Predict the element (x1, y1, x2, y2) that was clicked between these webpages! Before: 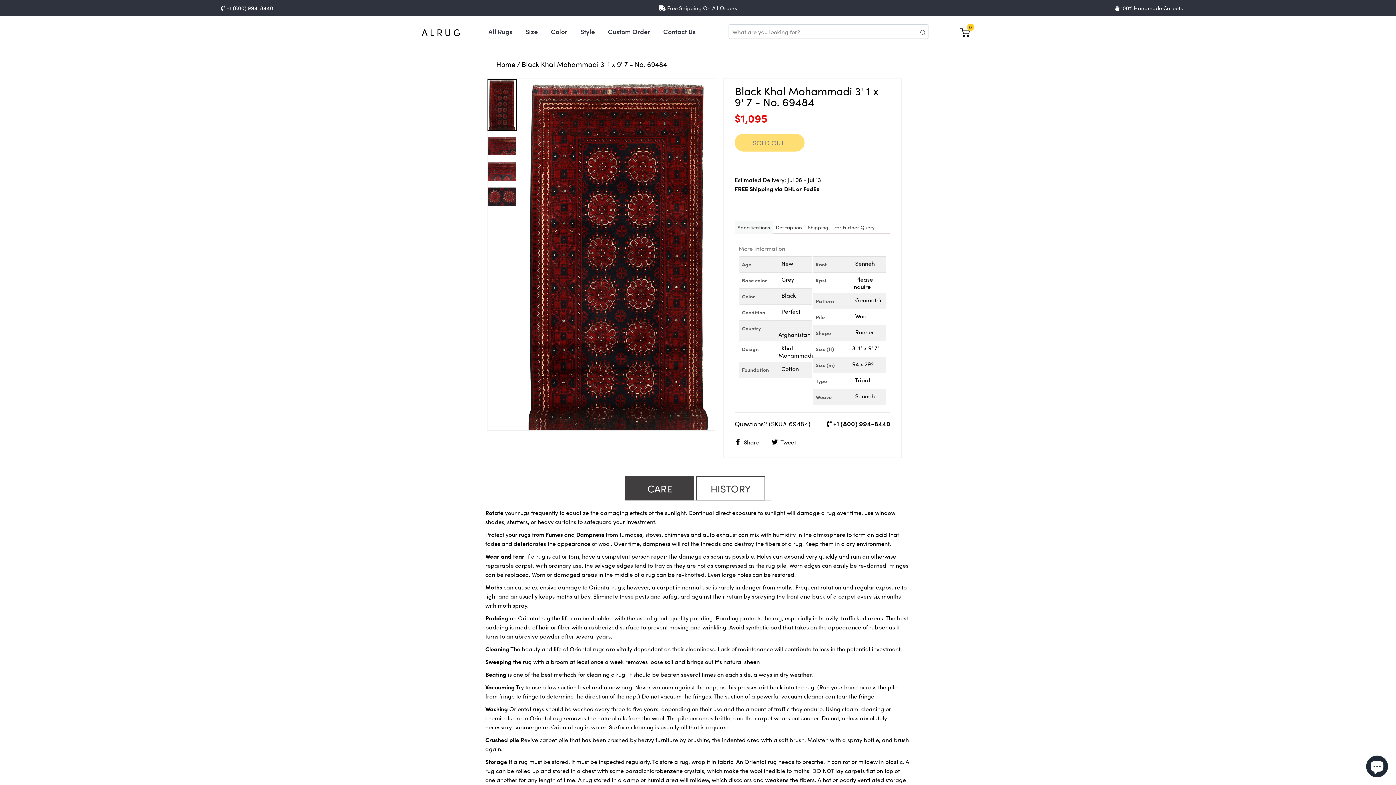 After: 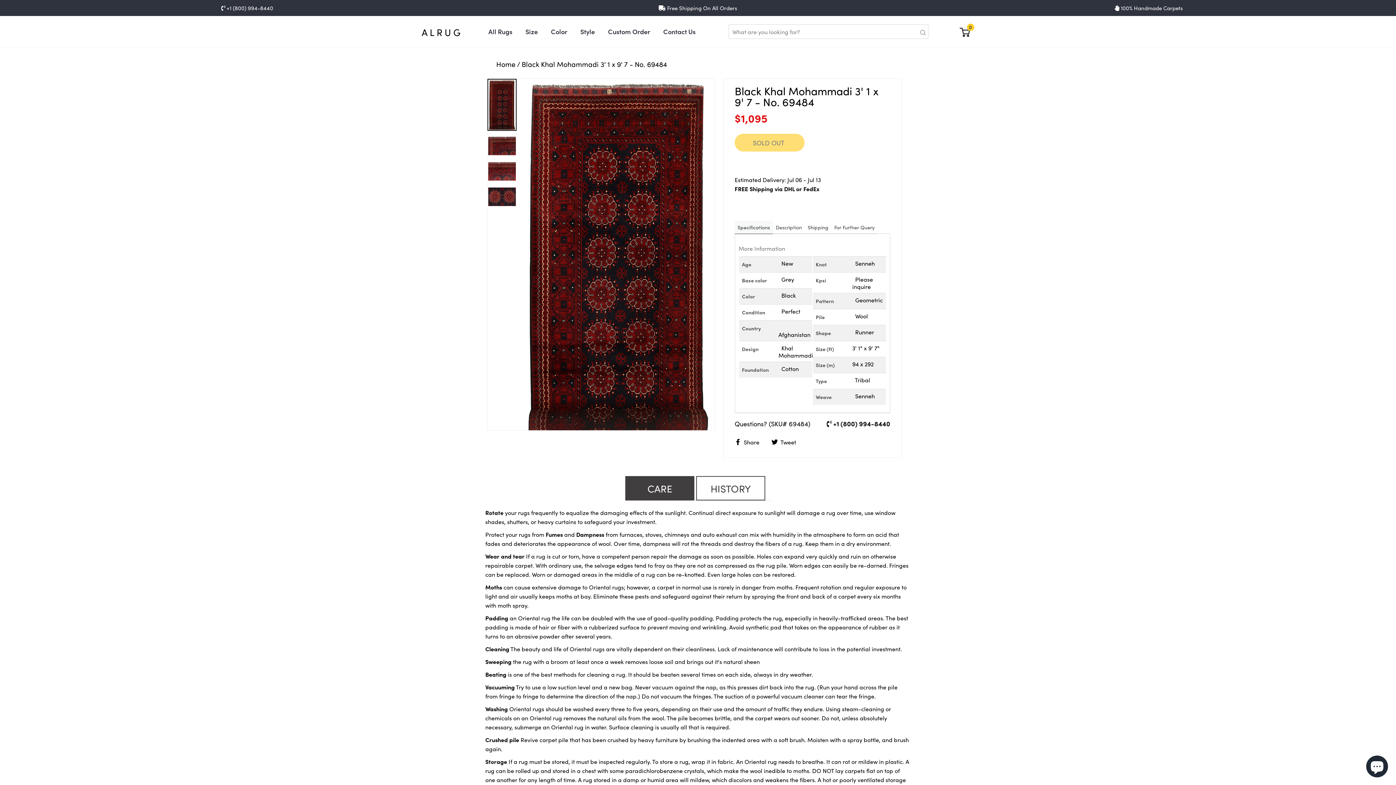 Action: label:  Tweet
Tweet on Twitter bbox: (771, 436, 801, 446)